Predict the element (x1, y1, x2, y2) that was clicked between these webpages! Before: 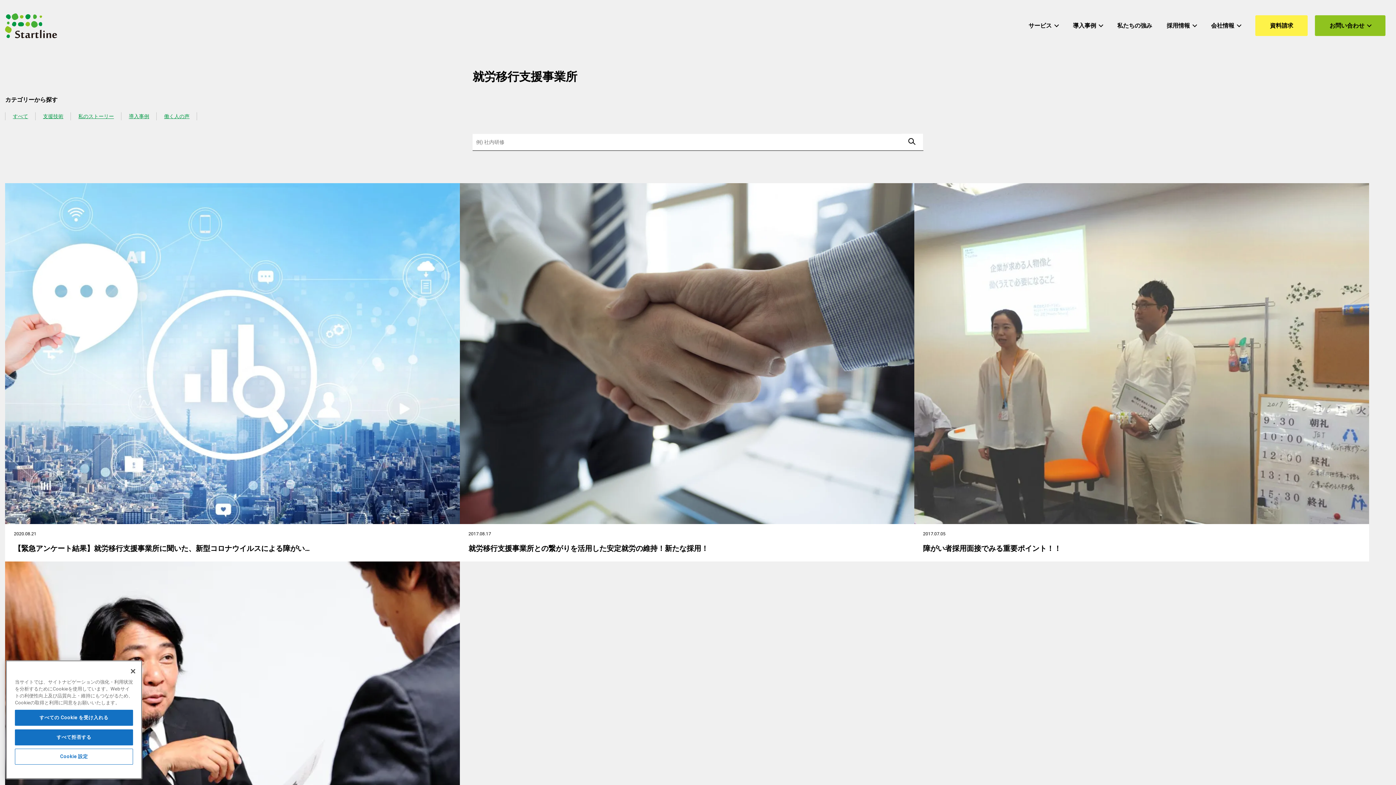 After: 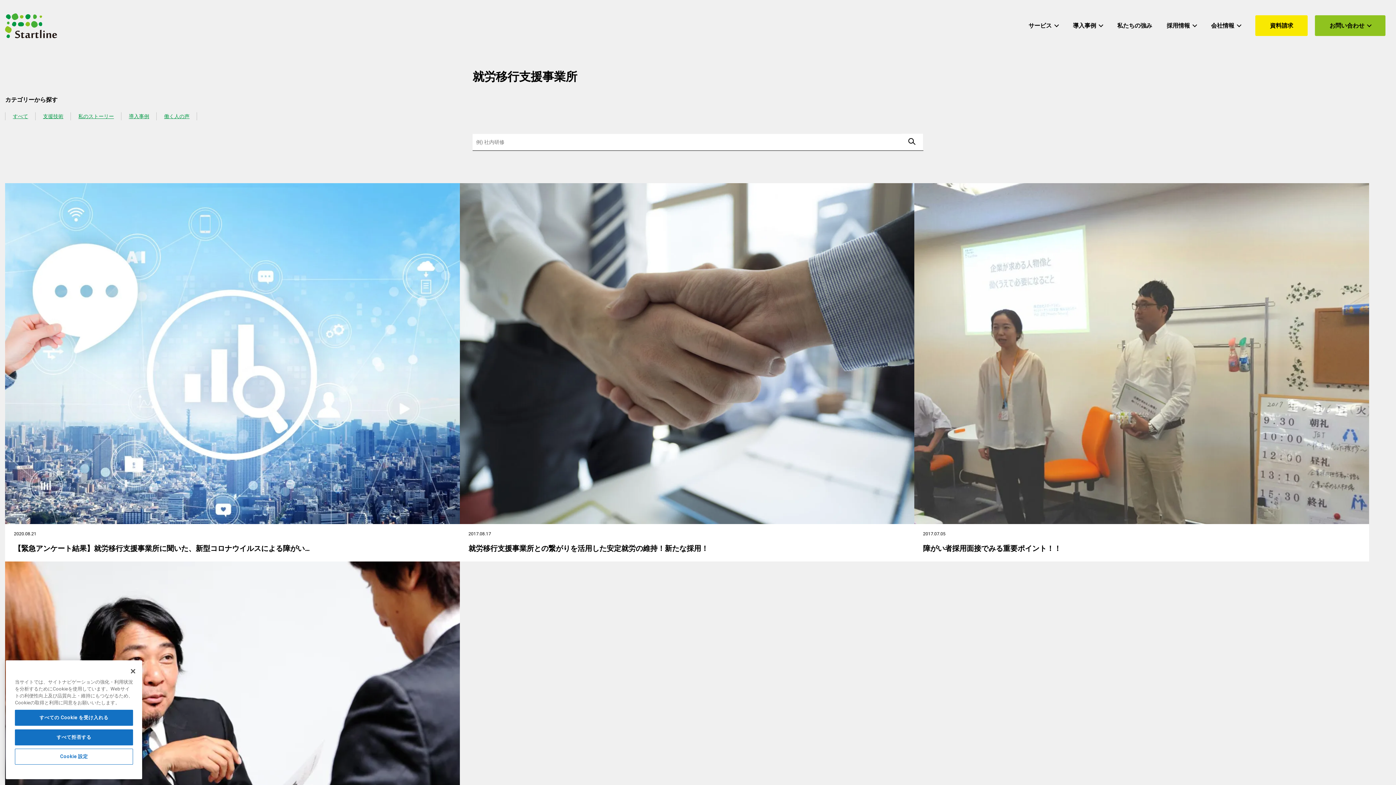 Action: label: 資料請求 bbox: (1255, 15, 1308, 36)